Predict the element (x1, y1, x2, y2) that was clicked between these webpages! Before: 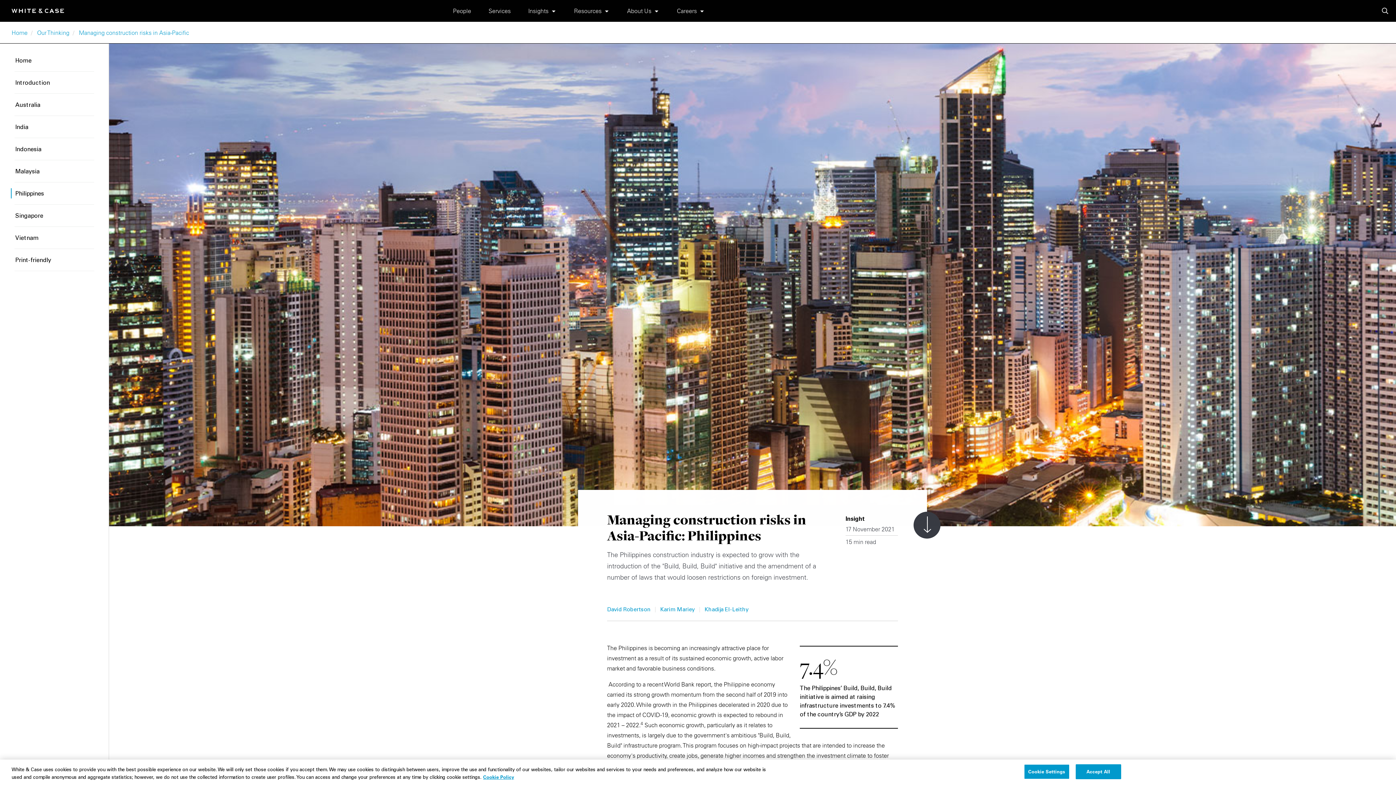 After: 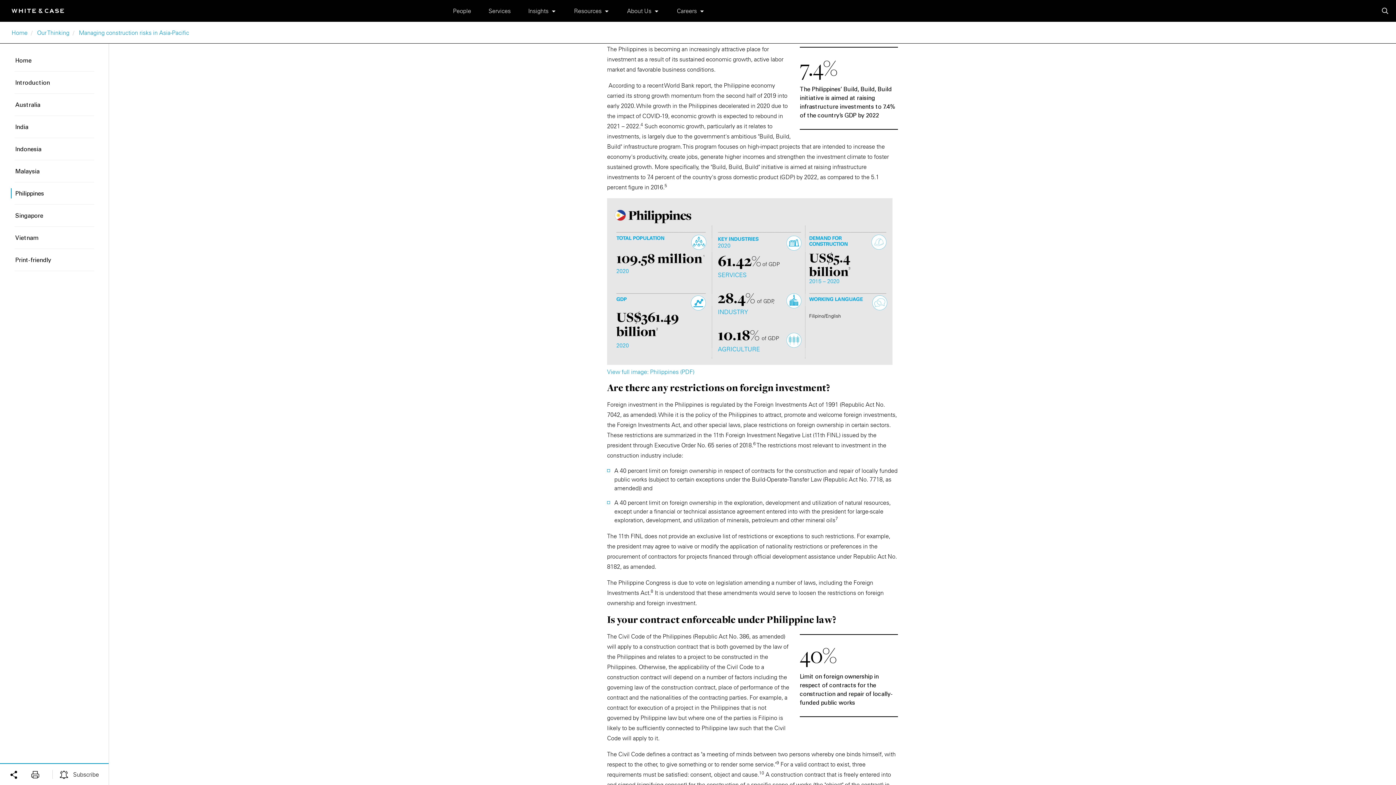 Action: label: Scroll down to content bbox: (913, 514, 940, 541)